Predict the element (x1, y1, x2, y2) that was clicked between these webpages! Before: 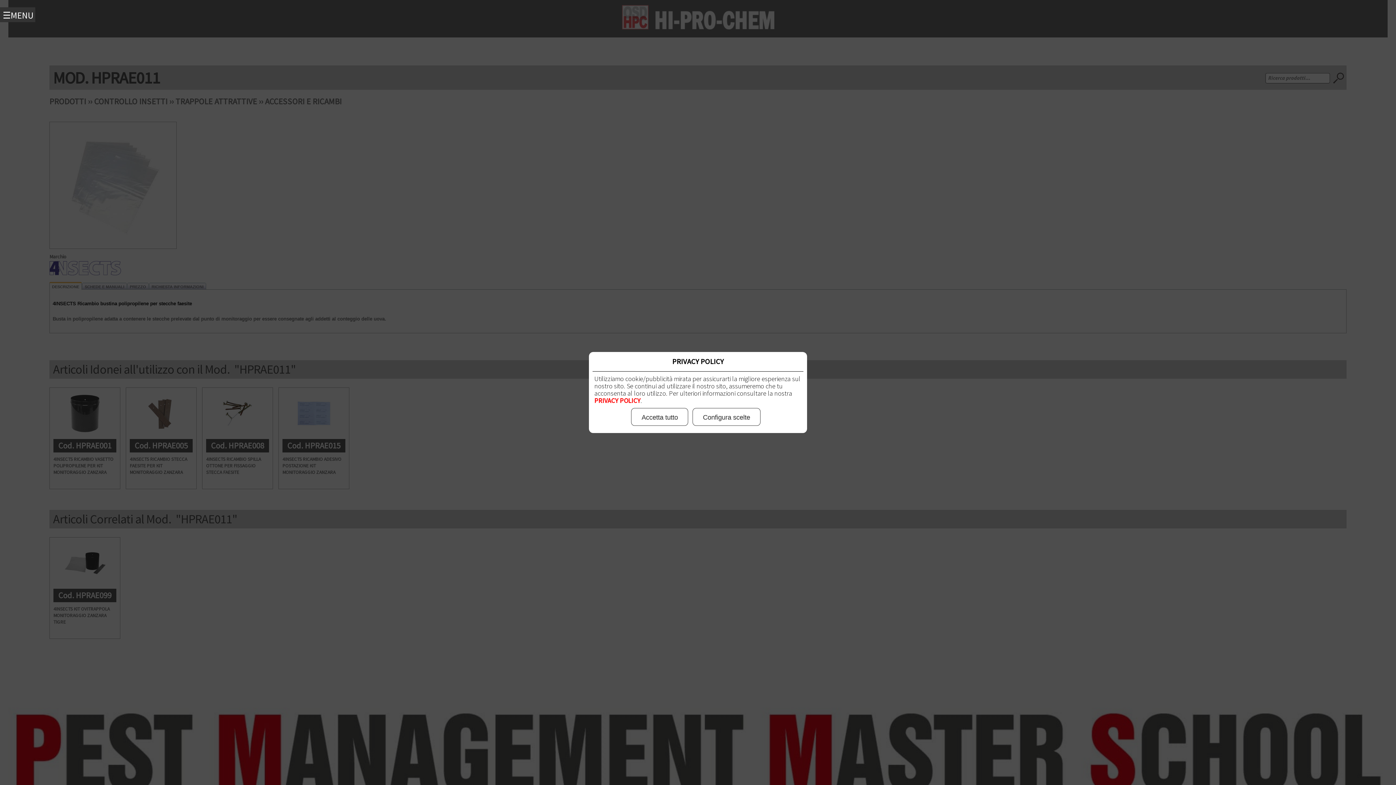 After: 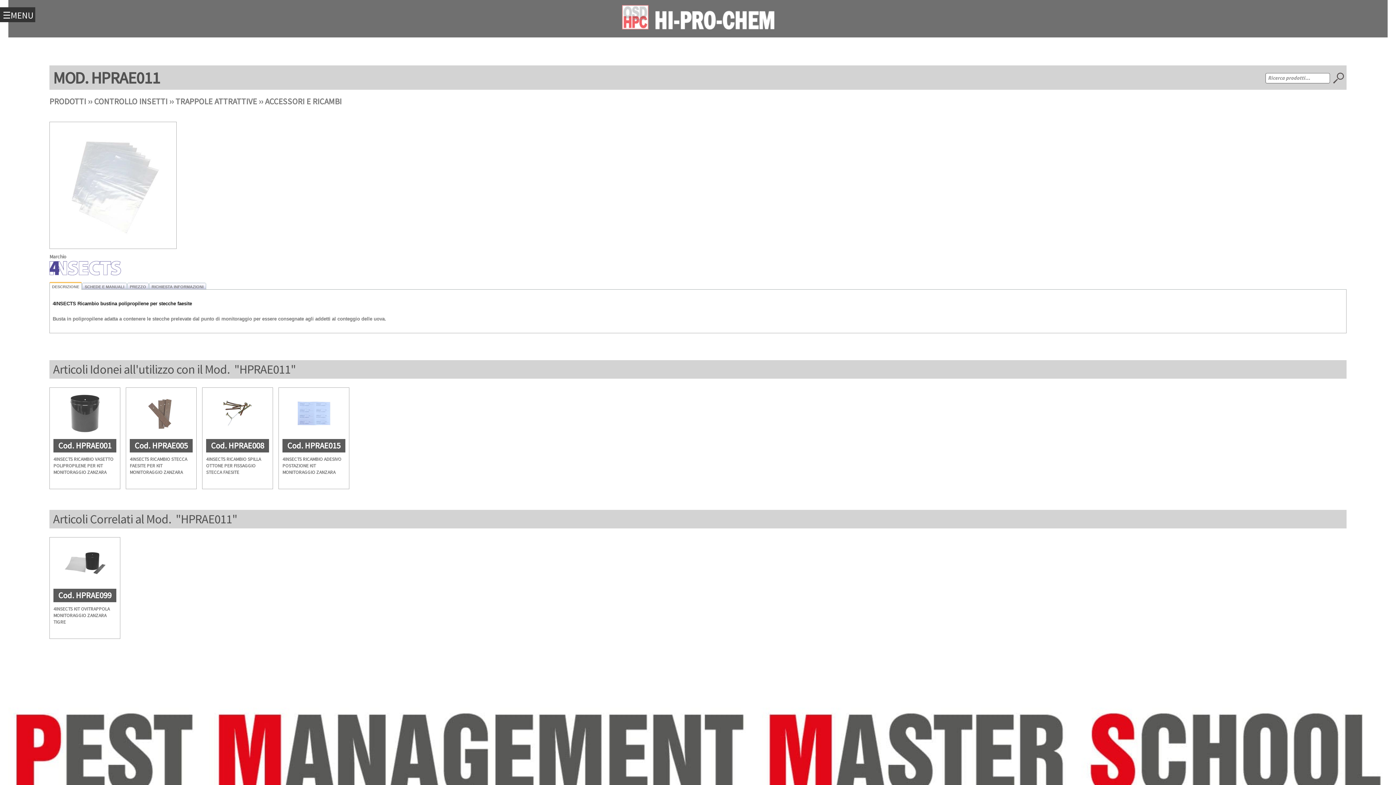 Action: label: Accetta tutto bbox: (631, 408, 688, 425)